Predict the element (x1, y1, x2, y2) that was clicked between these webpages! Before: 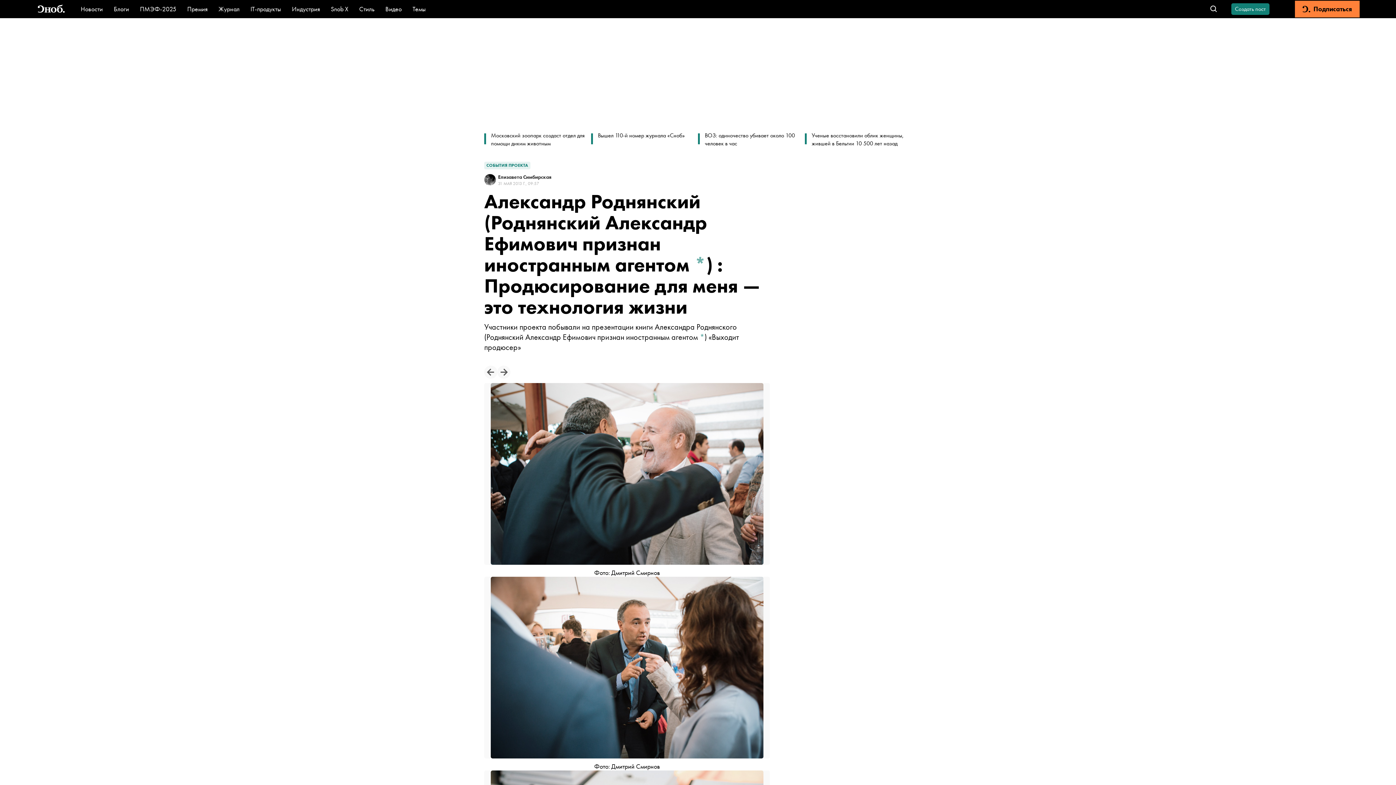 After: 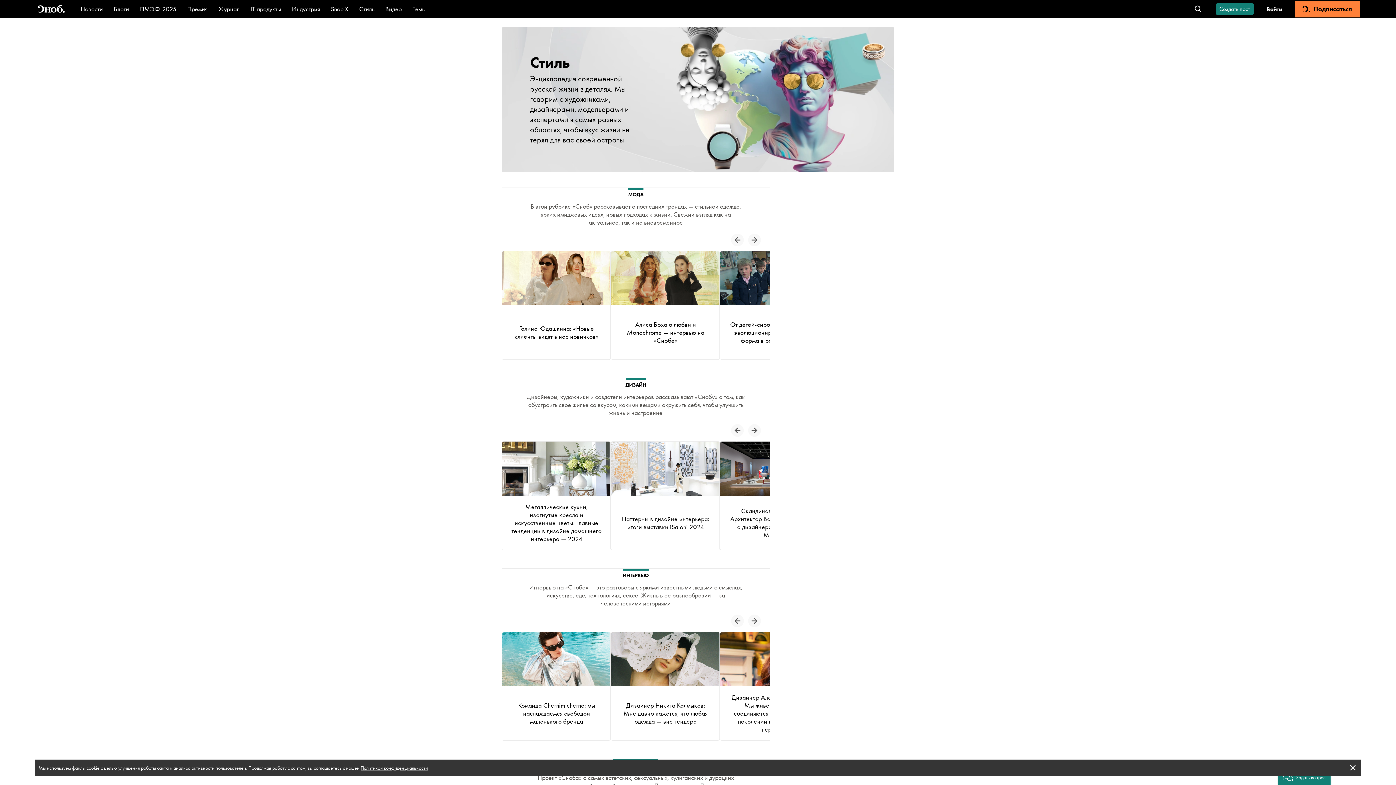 Action: bbox: (359, 4, 374, 13) label: Стиль